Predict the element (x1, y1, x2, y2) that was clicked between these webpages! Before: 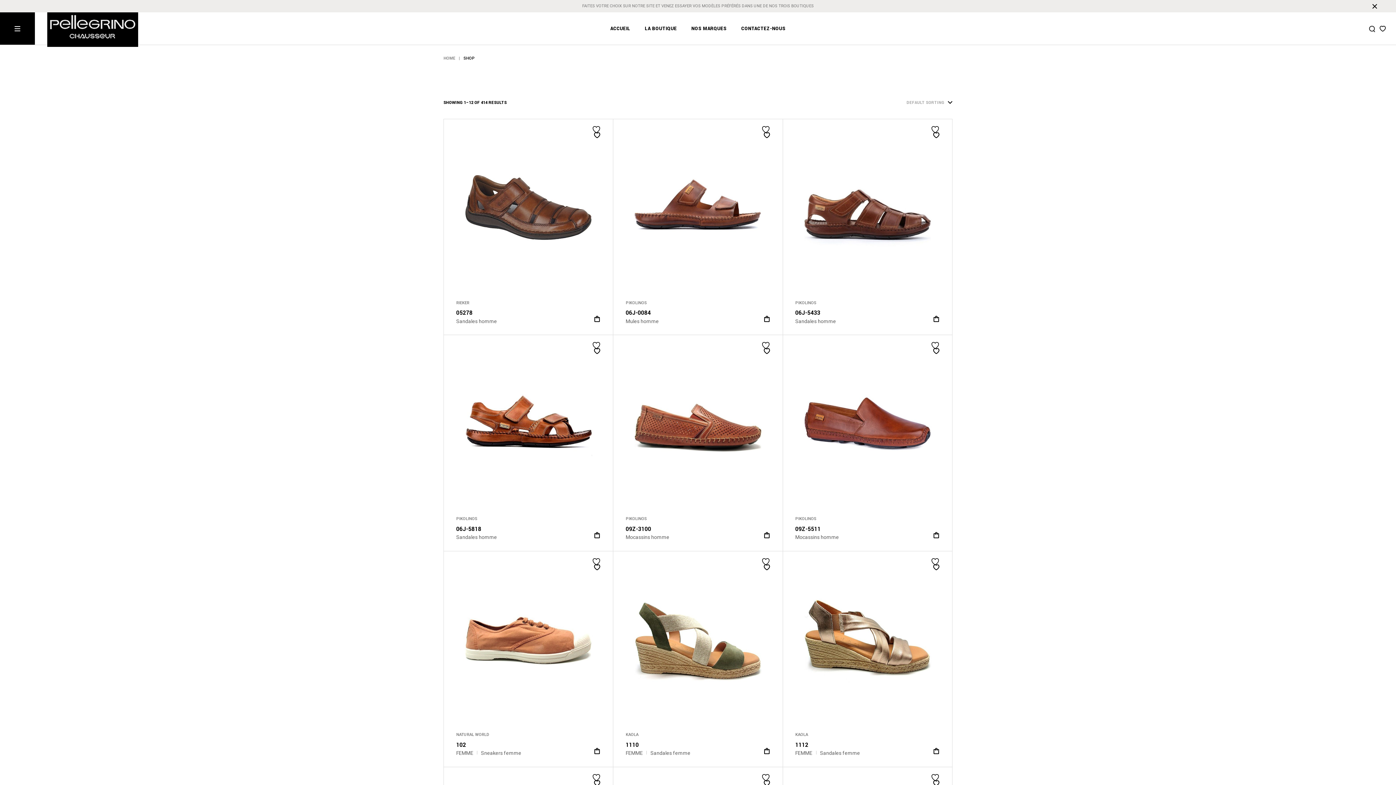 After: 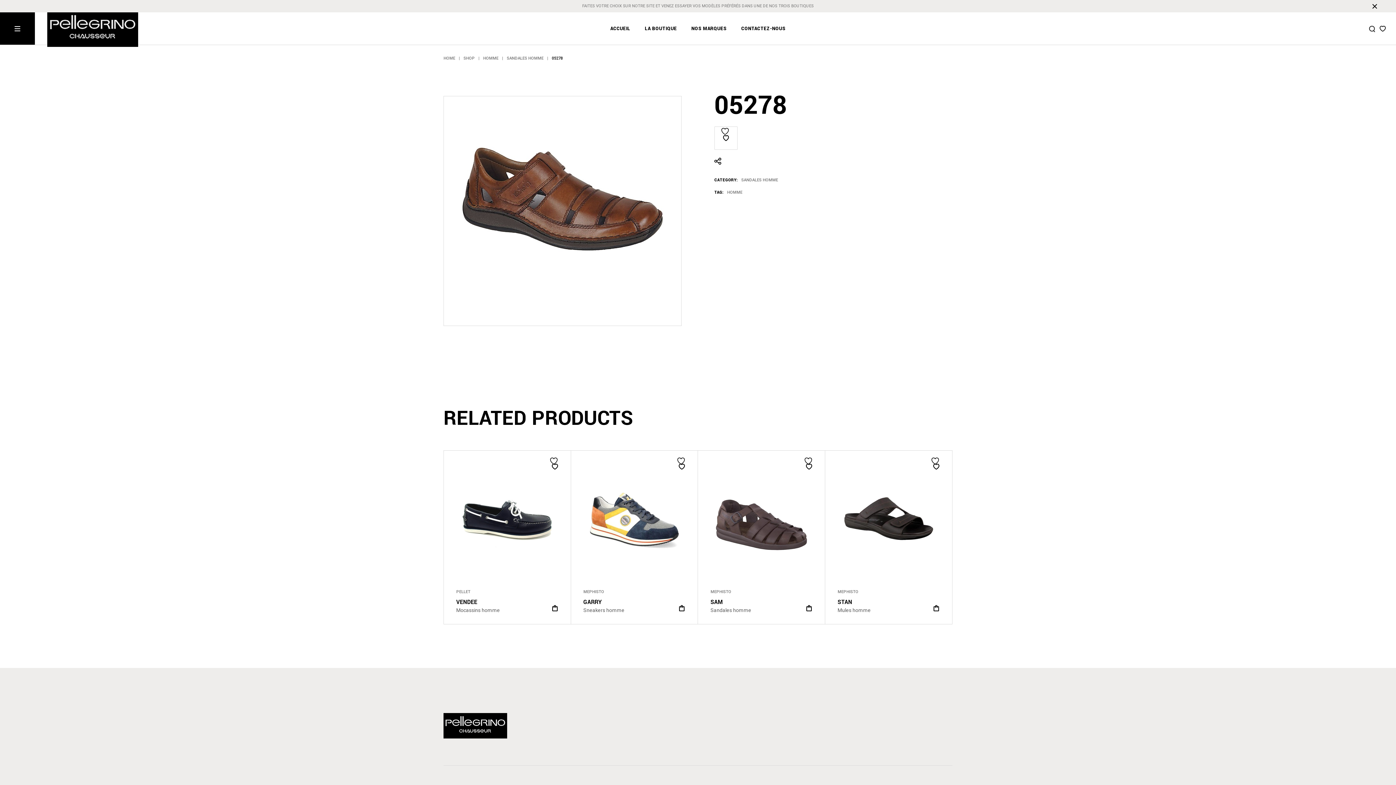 Action: bbox: (456, 309, 472, 317) label: 05278